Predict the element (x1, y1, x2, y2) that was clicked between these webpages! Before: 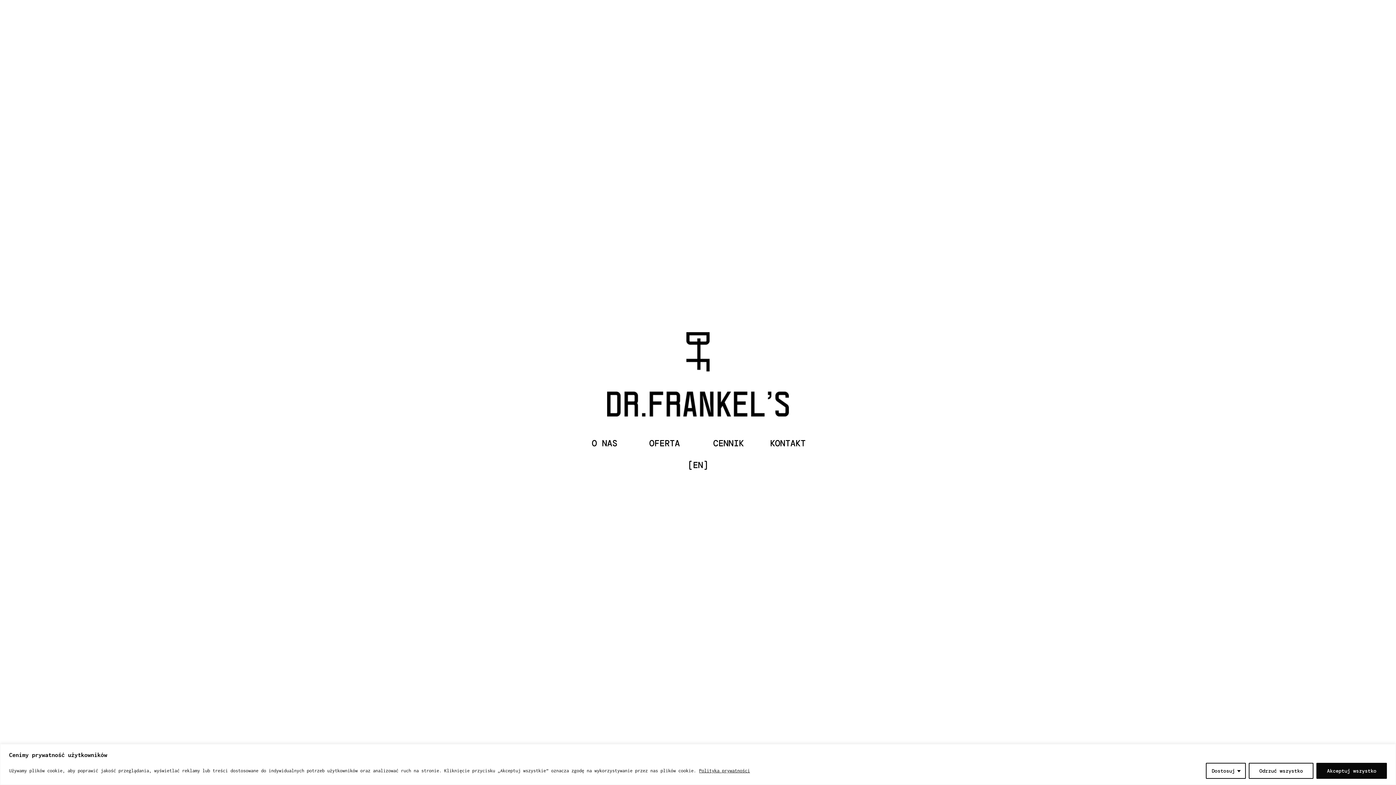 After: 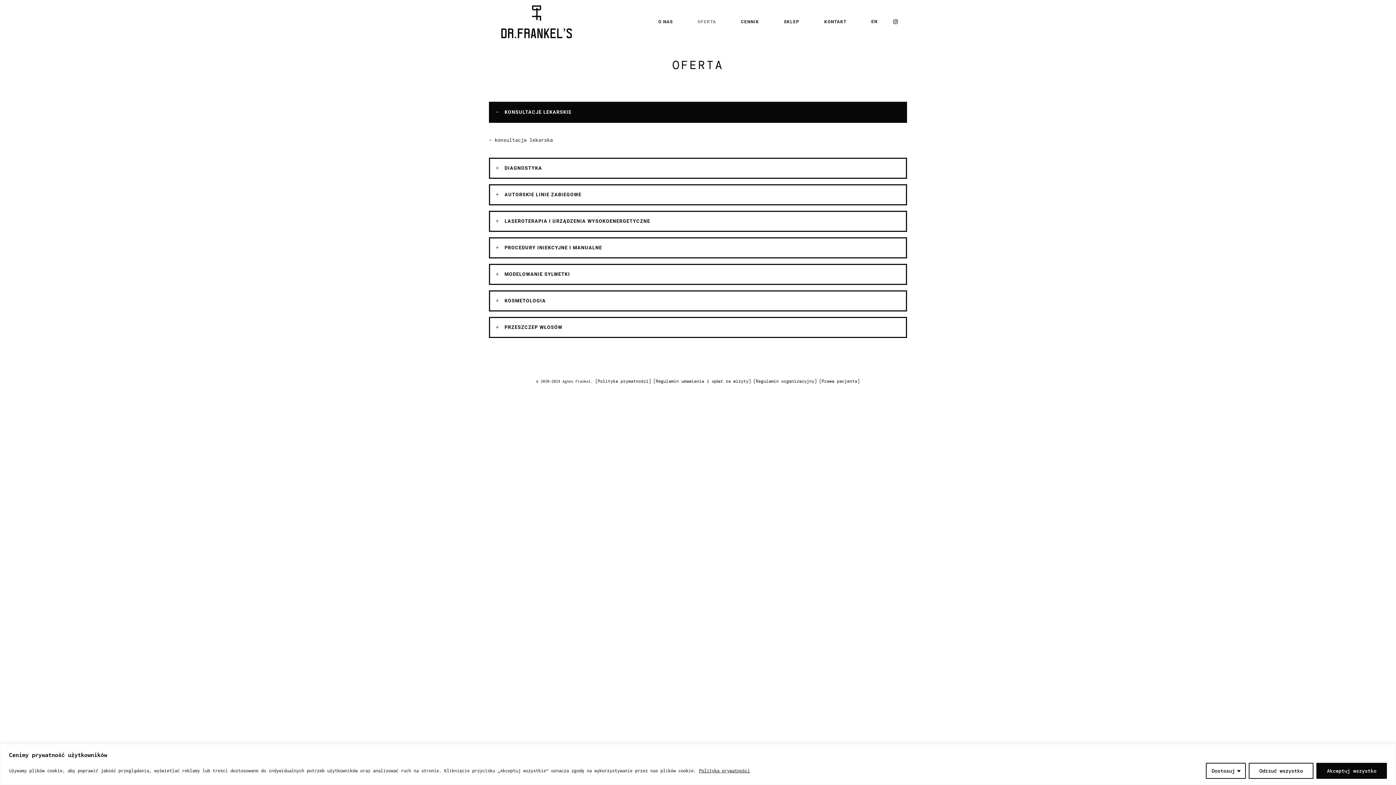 Action: label: OFERTA bbox: (642, 436, 687, 450)